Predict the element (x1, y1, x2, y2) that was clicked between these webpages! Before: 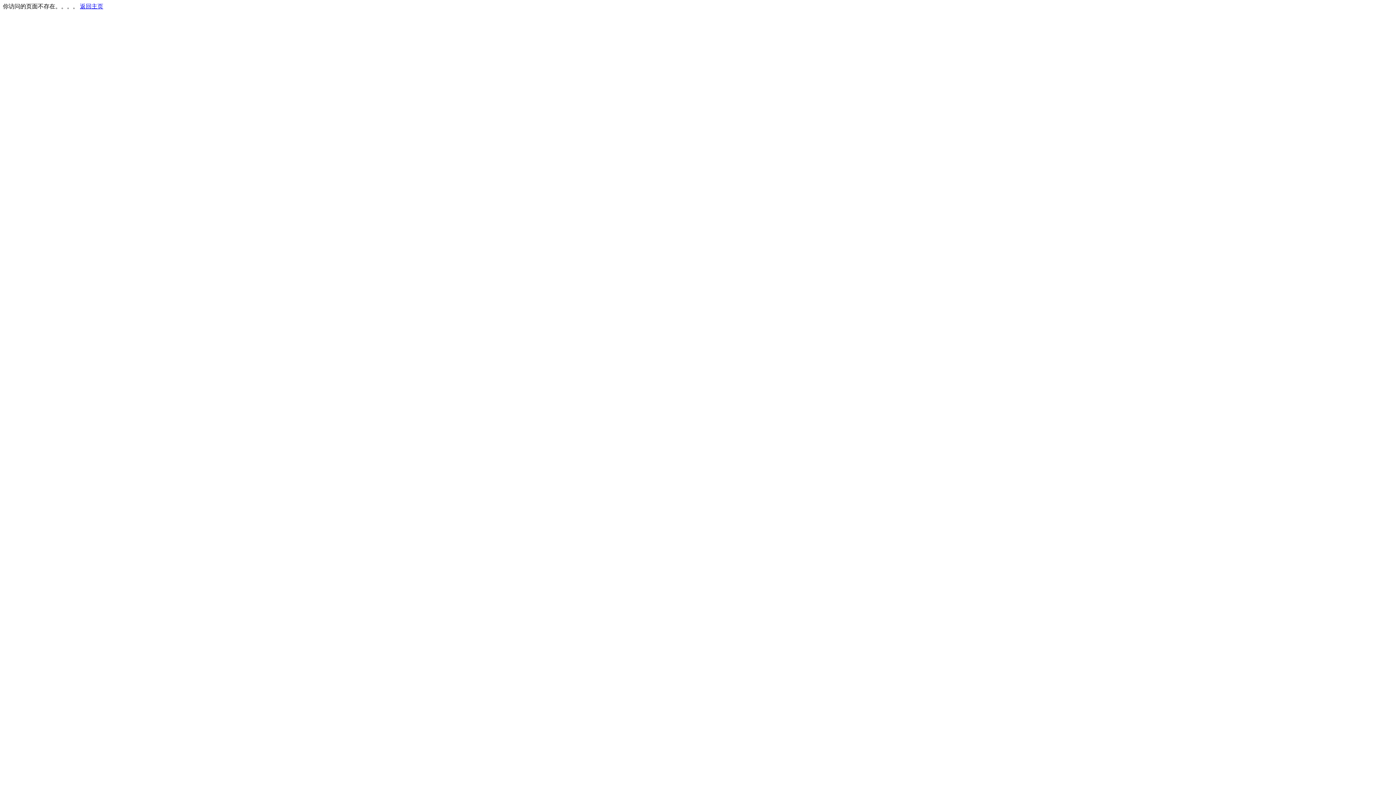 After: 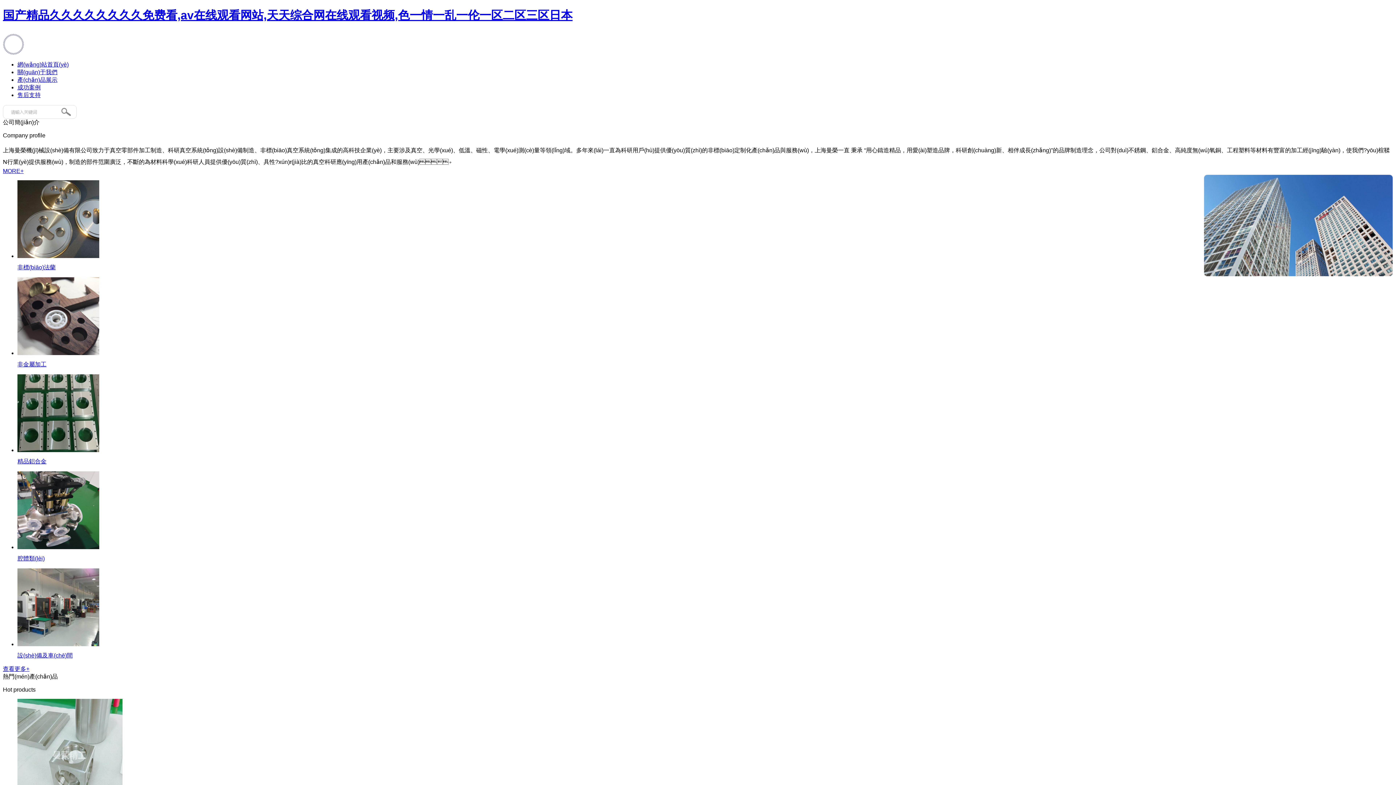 Action: label: 返回主页 bbox: (80, 3, 103, 9)